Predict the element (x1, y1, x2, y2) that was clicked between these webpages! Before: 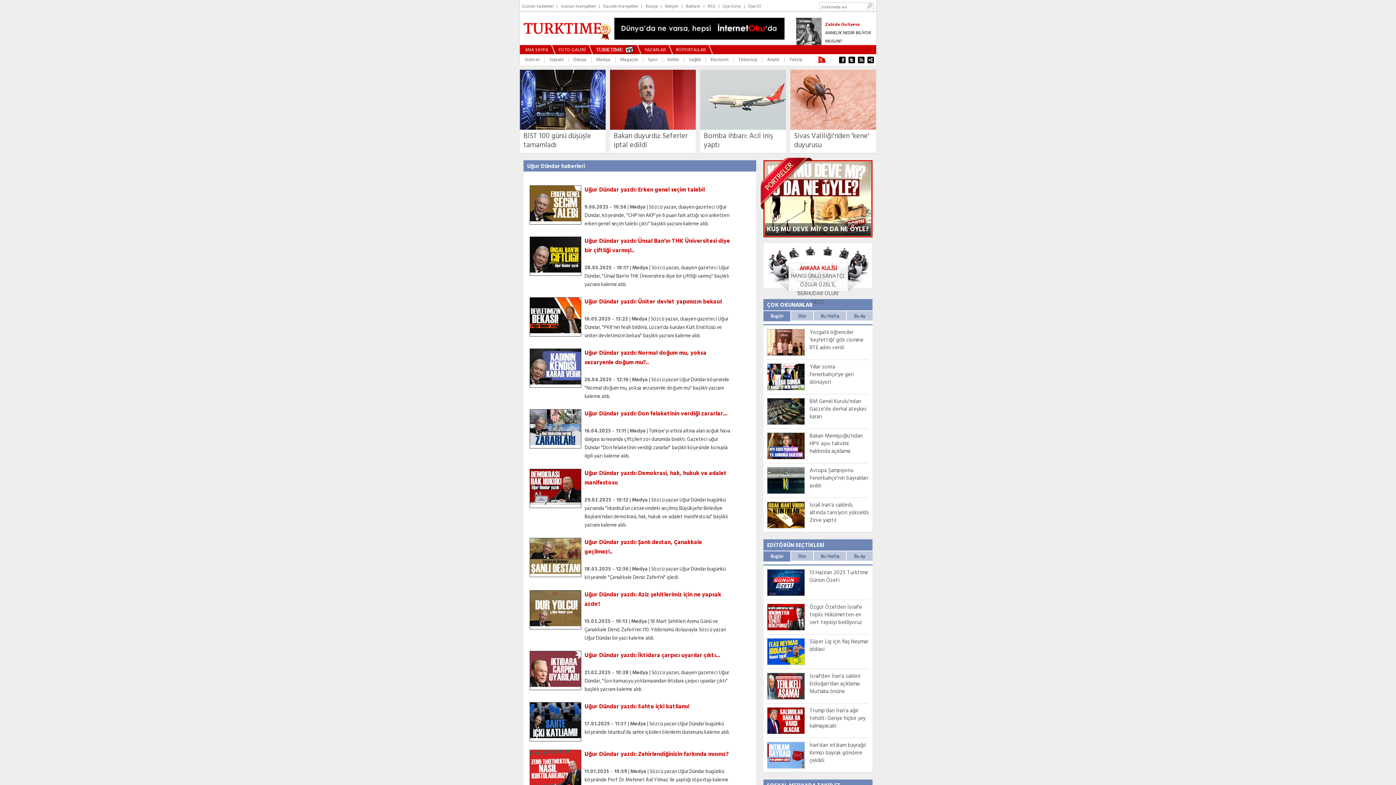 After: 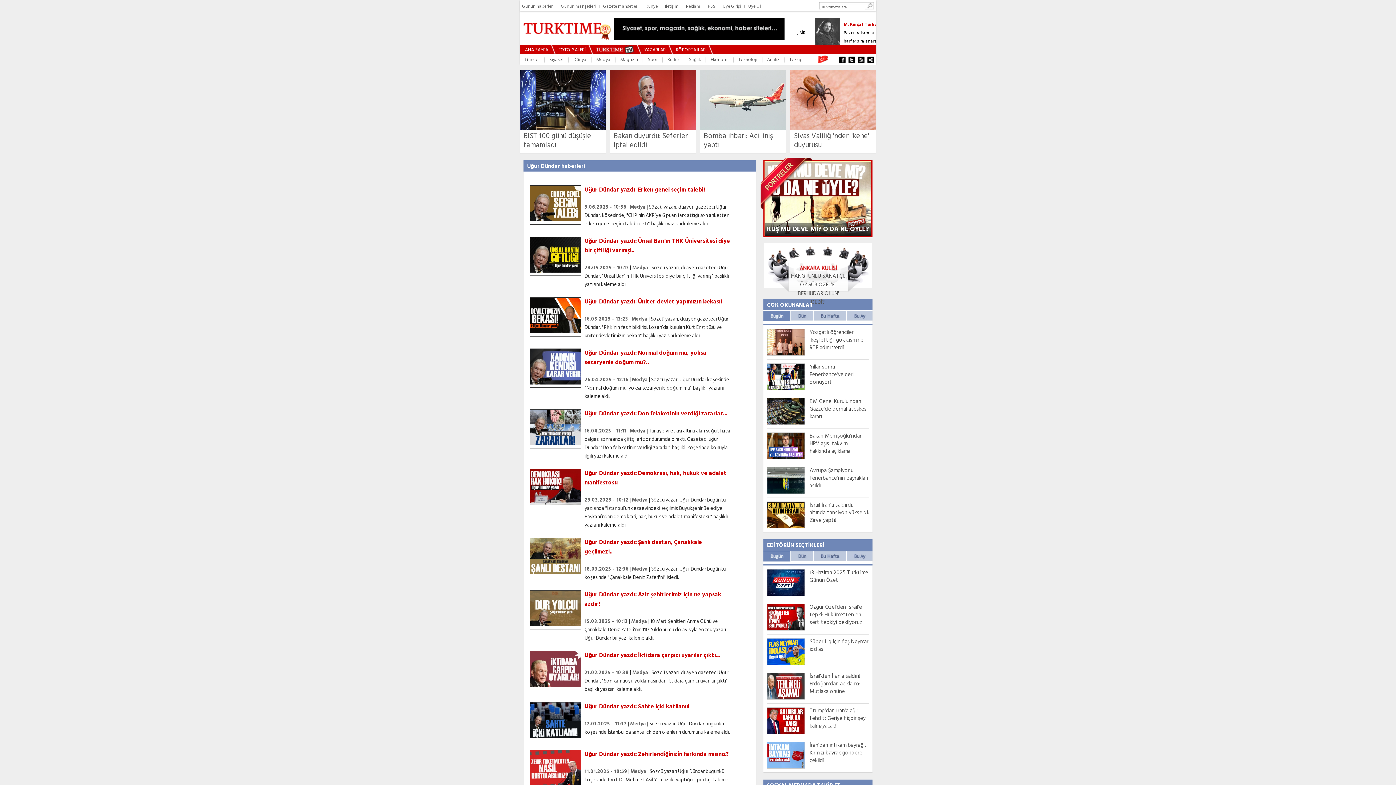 Action: bbox: (837, 60, 847, 68)